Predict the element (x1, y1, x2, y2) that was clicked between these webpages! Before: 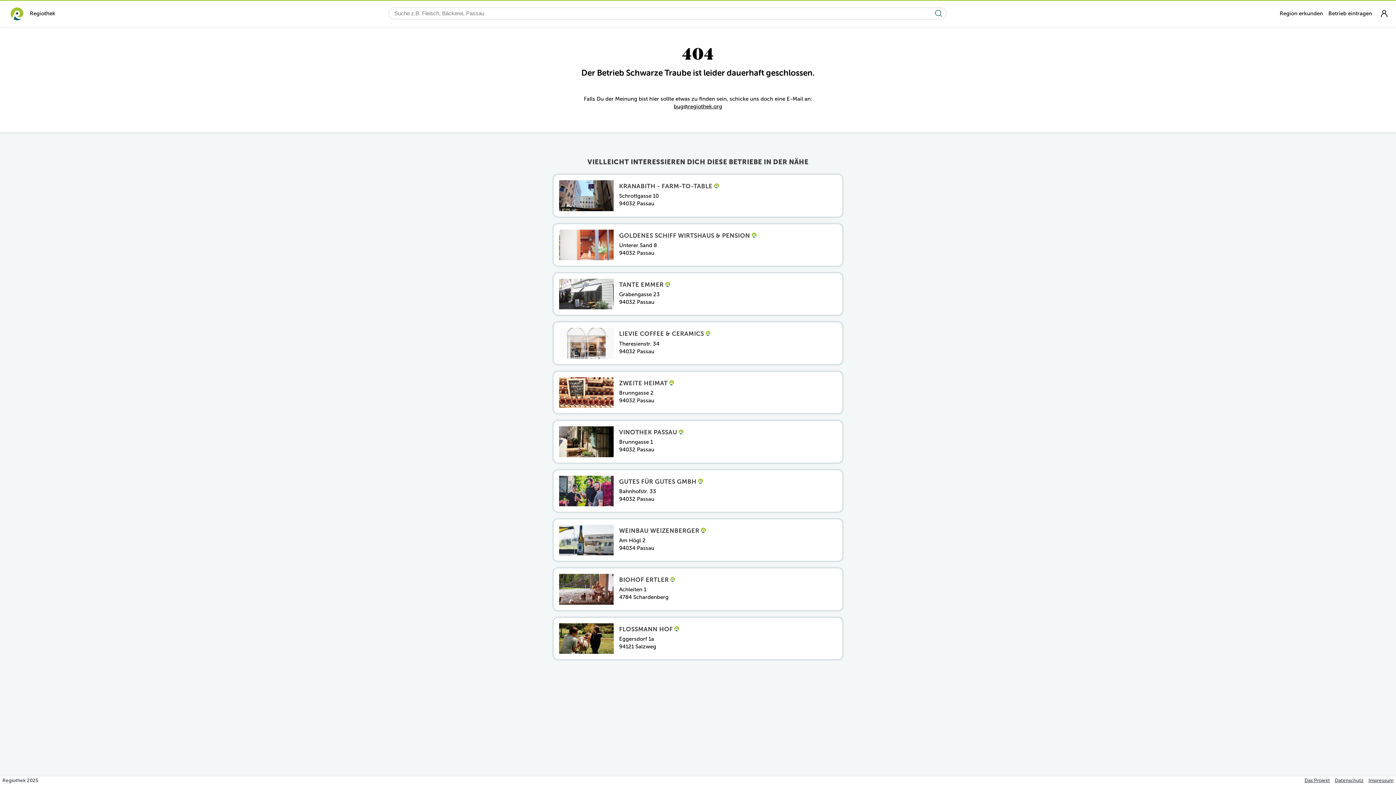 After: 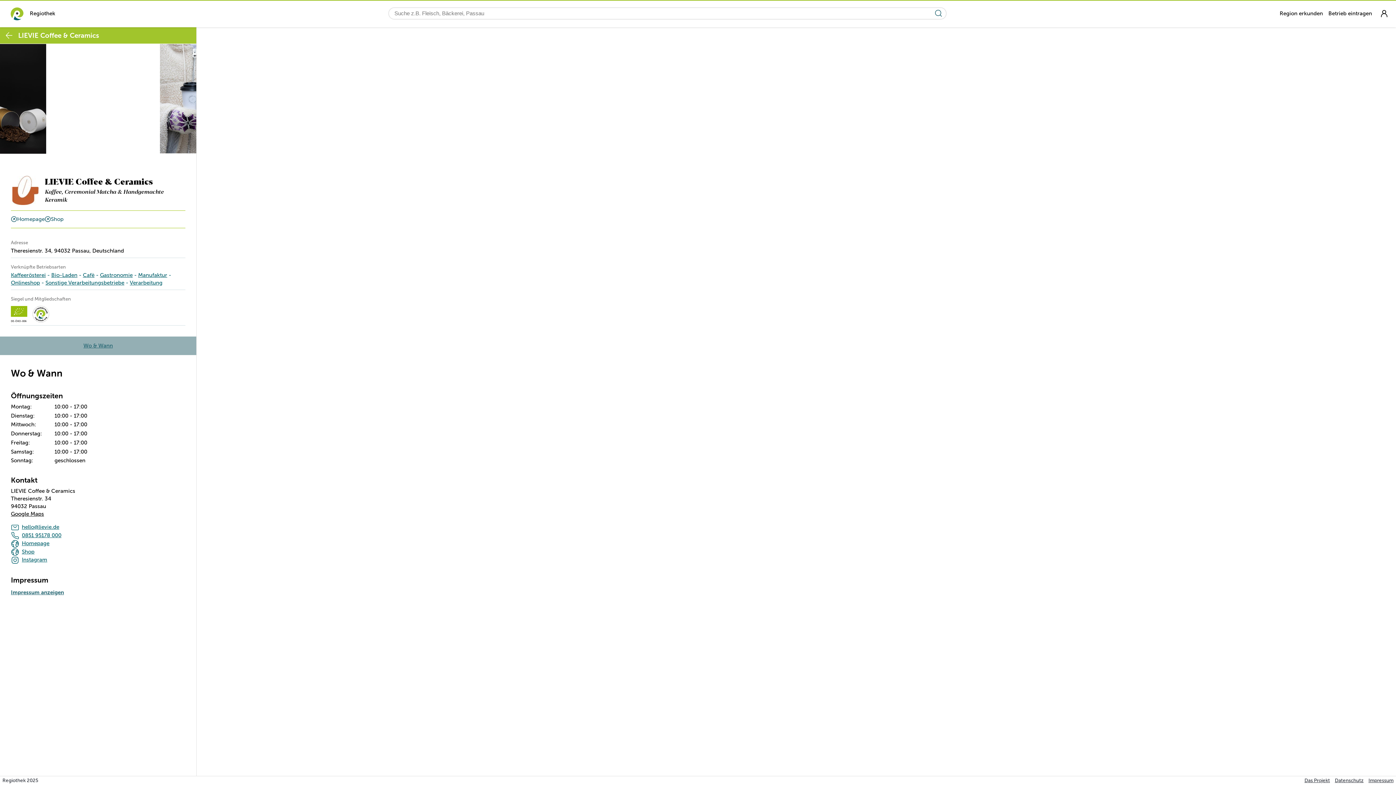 Action: bbox: (552, 321, 843, 365) label: LIEVIE COFFEE & CERAMICS
Theresienstr. 34
94032 Passau